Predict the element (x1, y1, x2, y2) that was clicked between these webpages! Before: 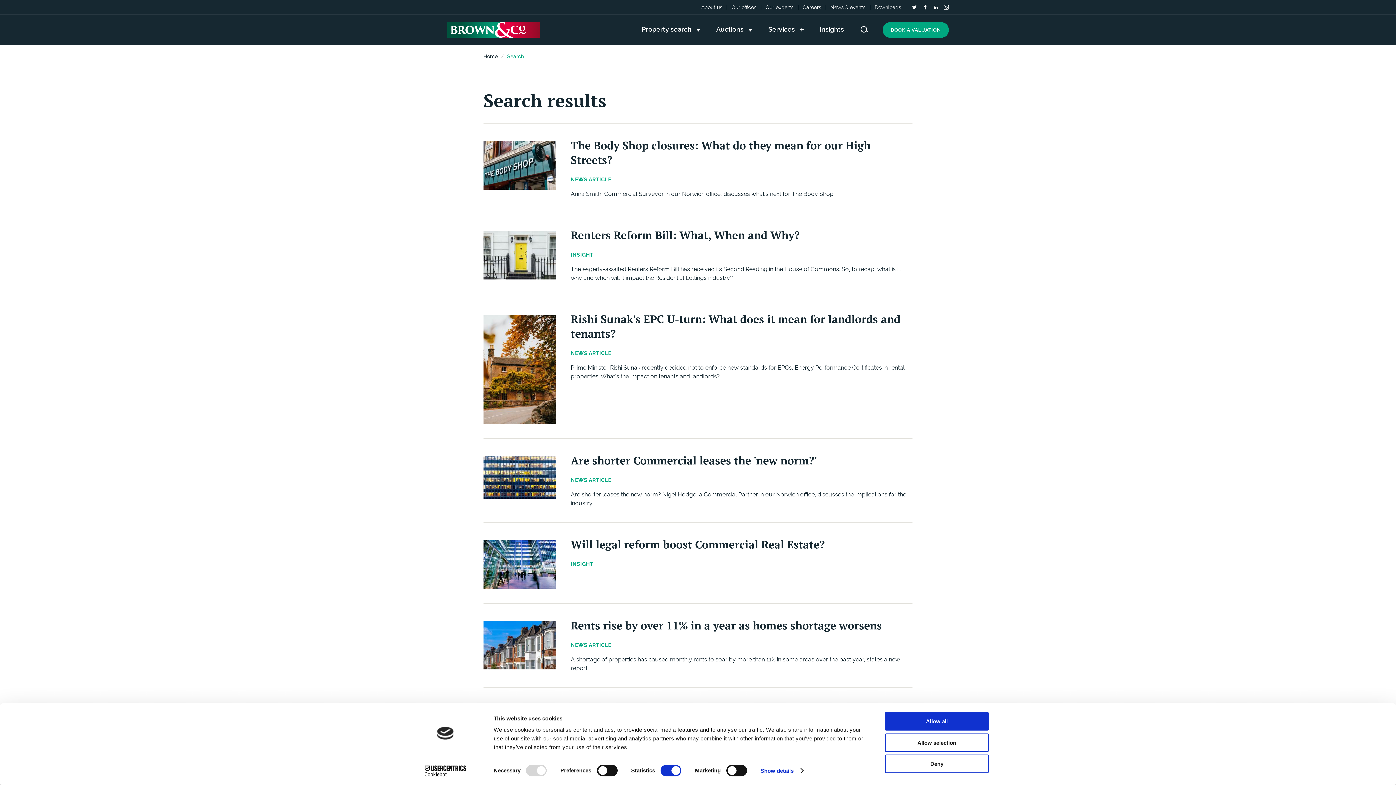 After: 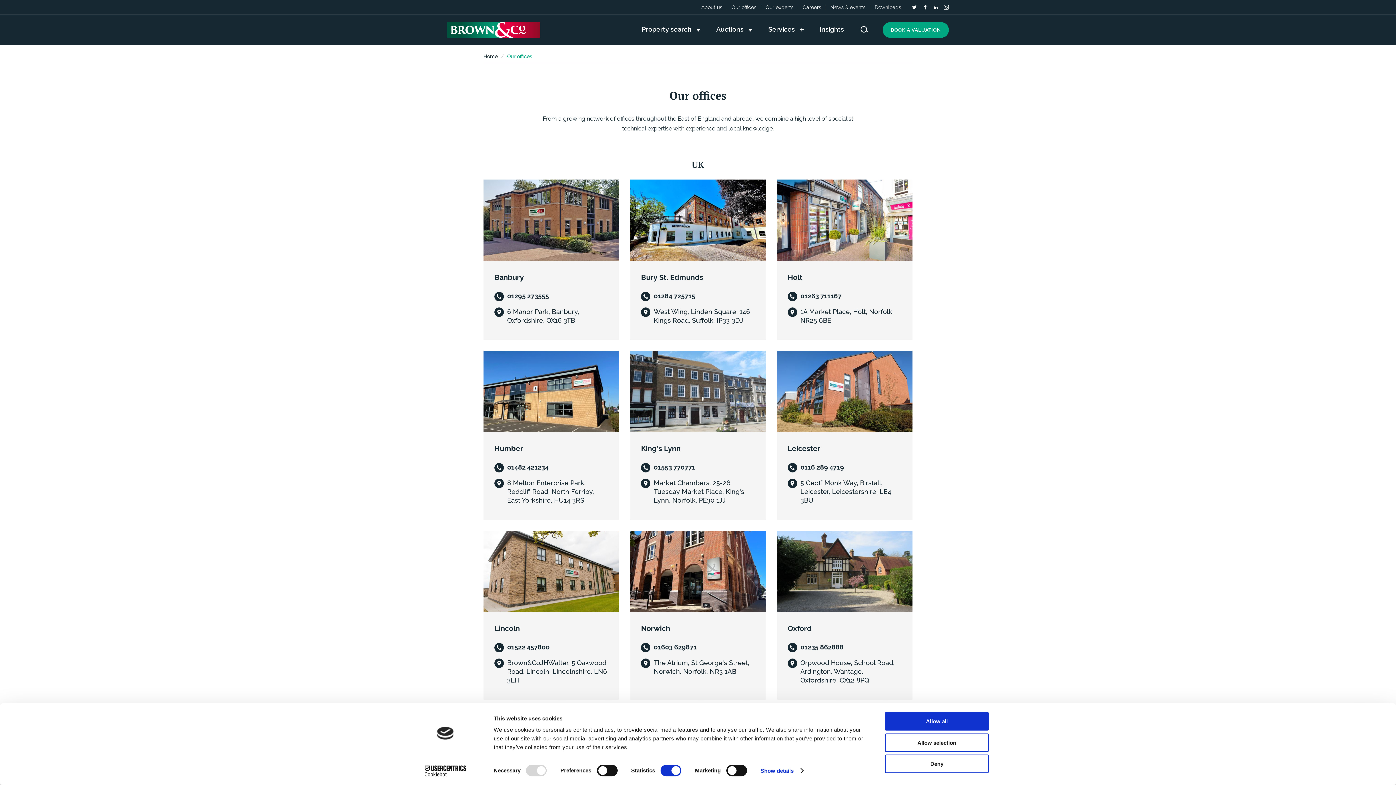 Action: label: Our offices bbox: (731, 4, 756, 10)